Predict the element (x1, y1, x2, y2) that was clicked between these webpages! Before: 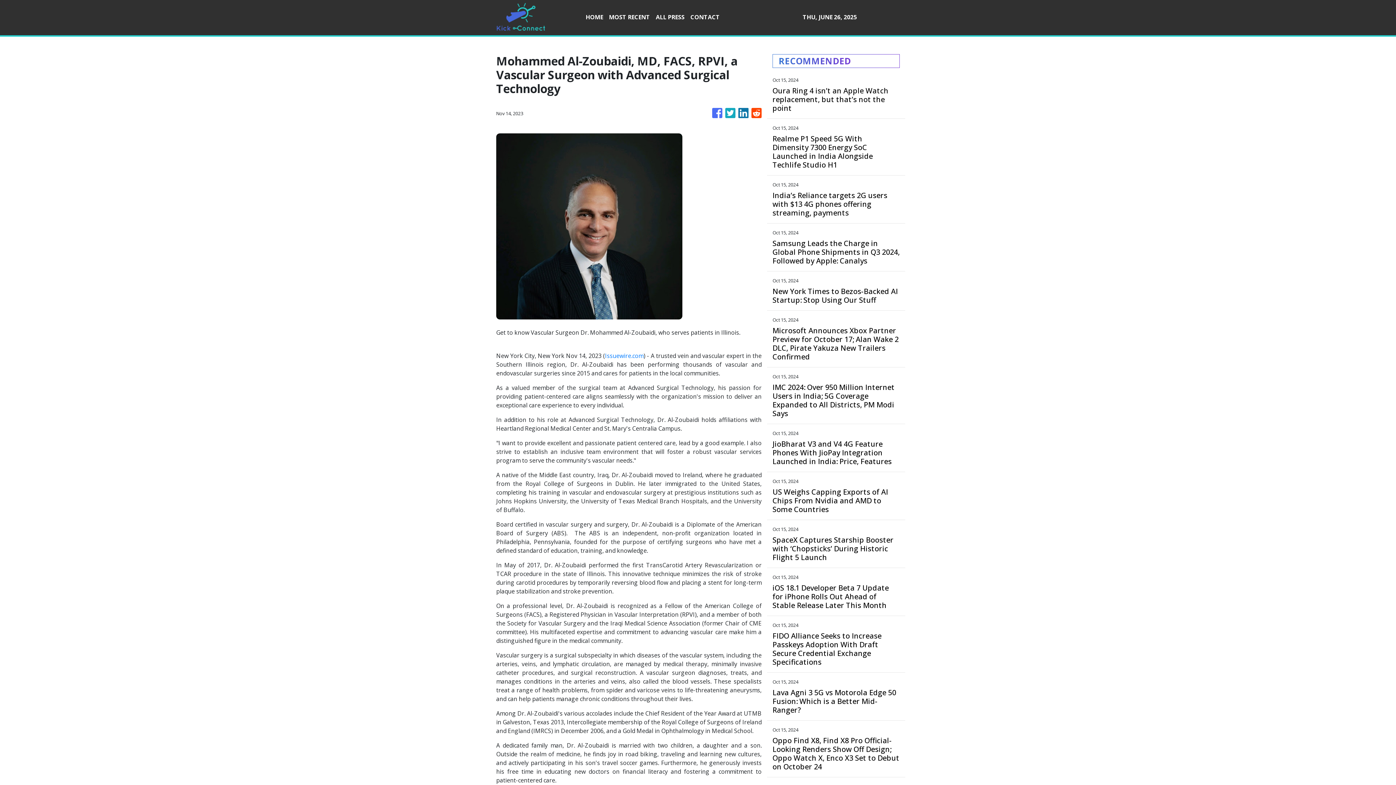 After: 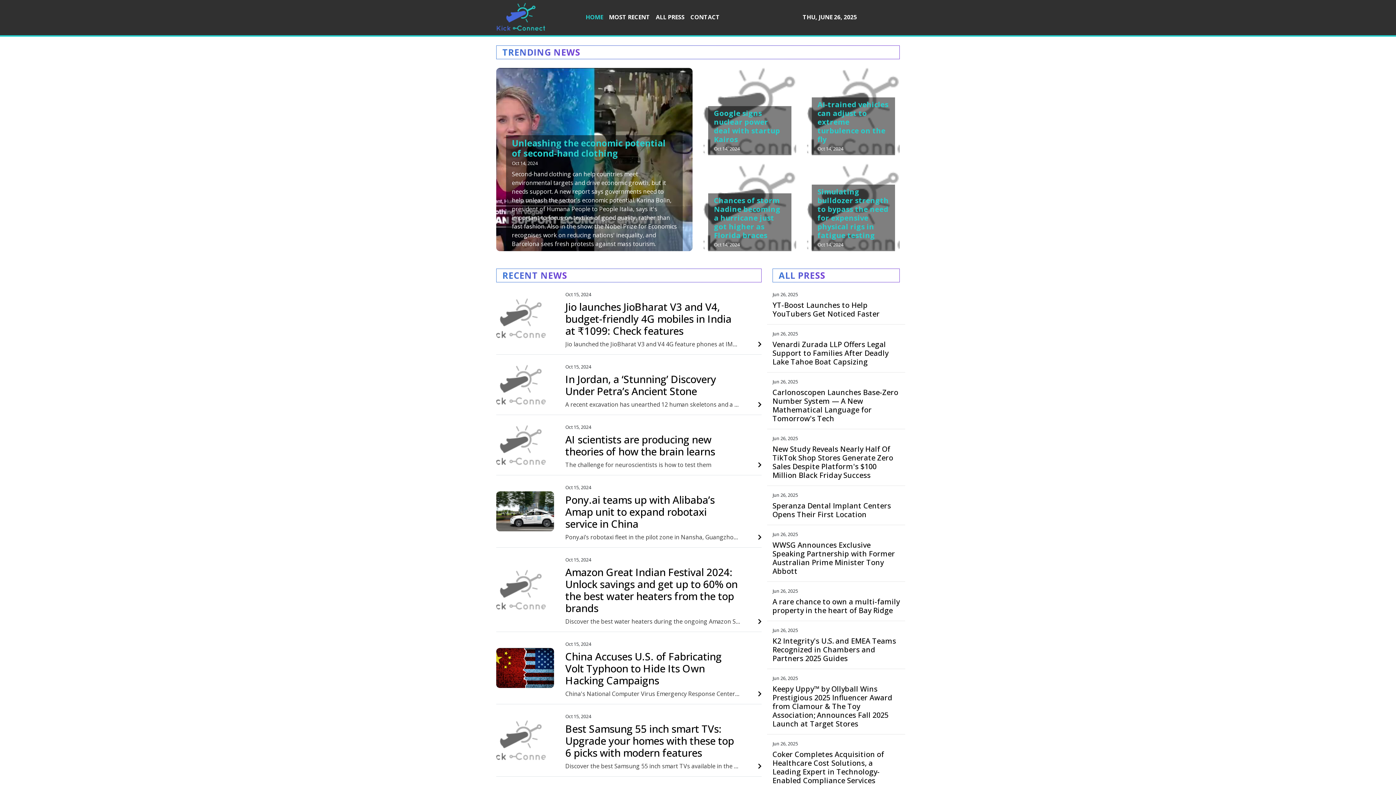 Action: bbox: (496, 2, 545, 32)